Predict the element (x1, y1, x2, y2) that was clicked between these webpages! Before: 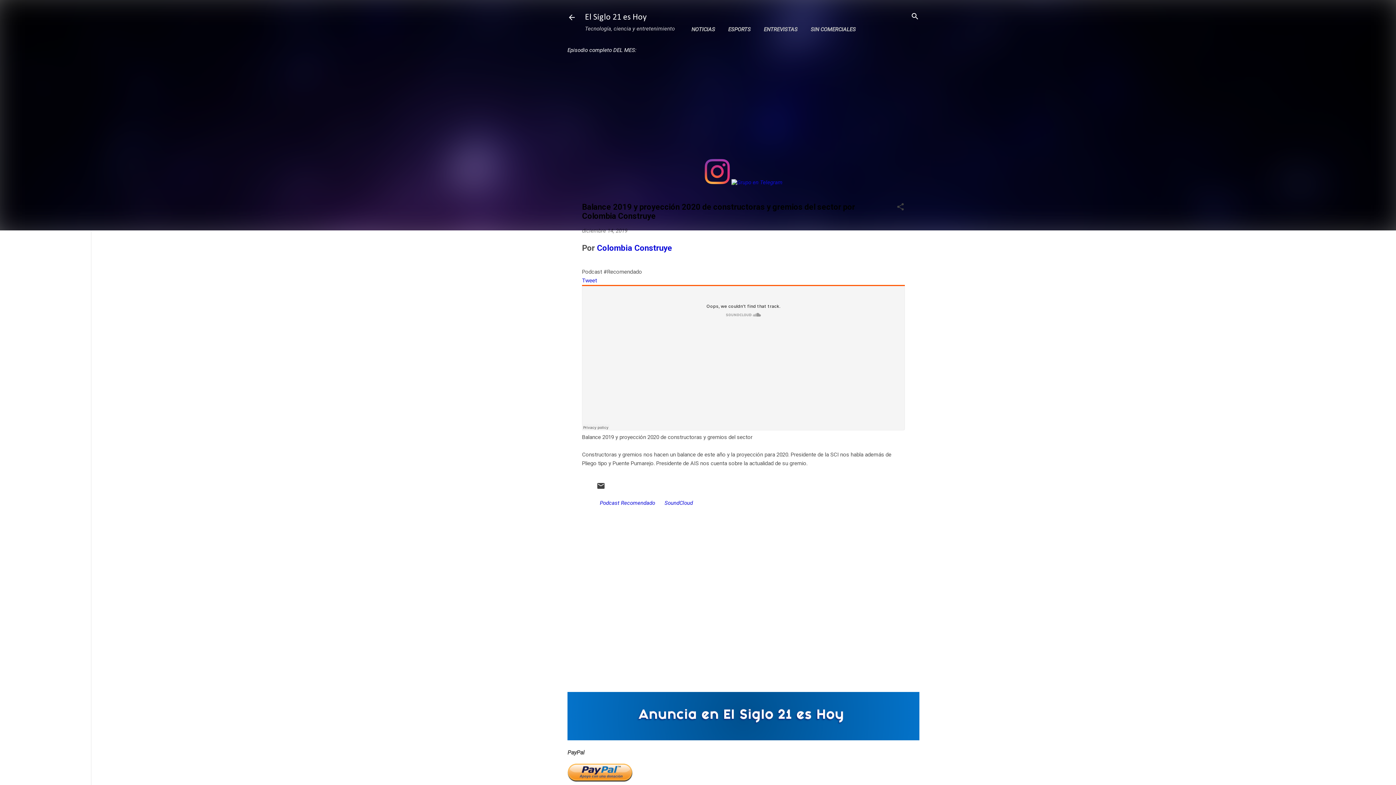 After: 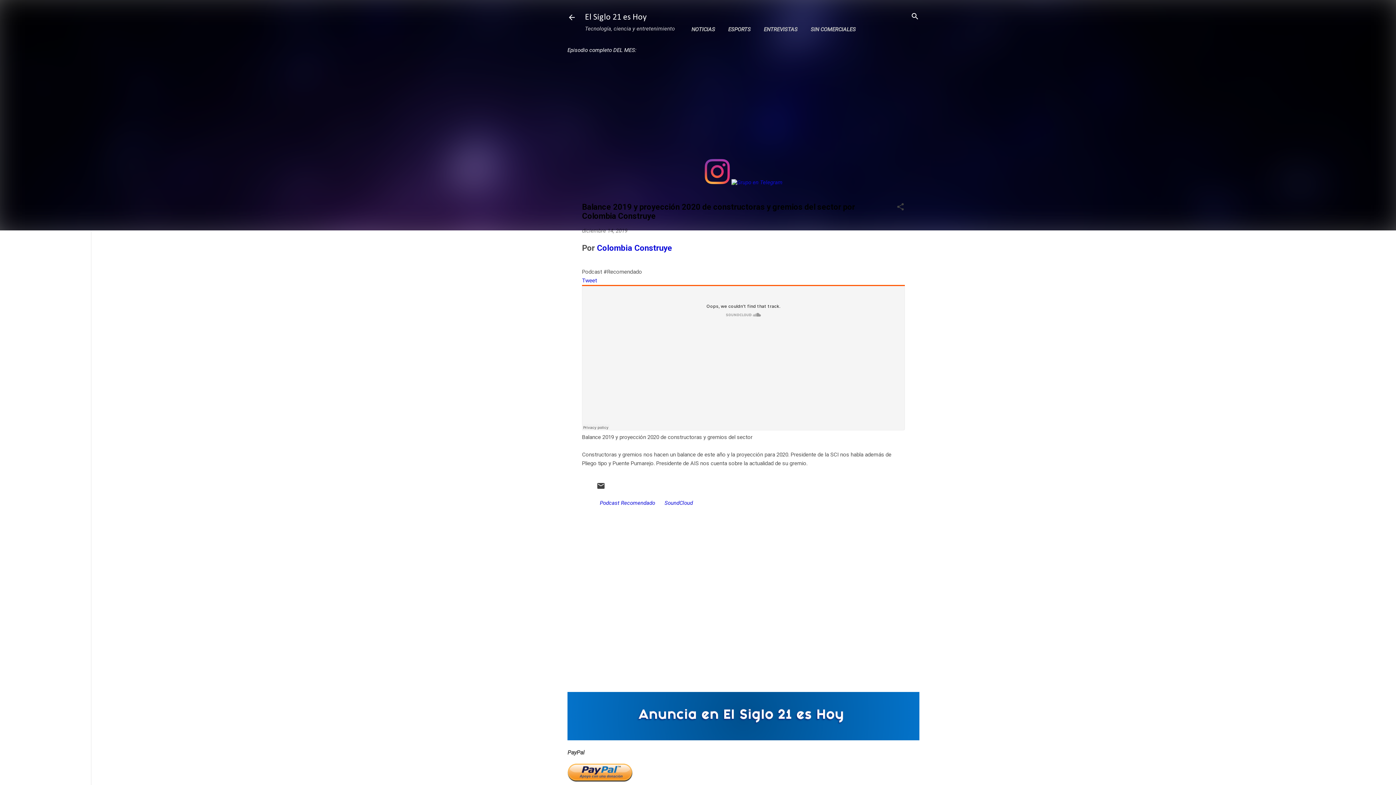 Action: bbox: (704, 179, 730, 185)